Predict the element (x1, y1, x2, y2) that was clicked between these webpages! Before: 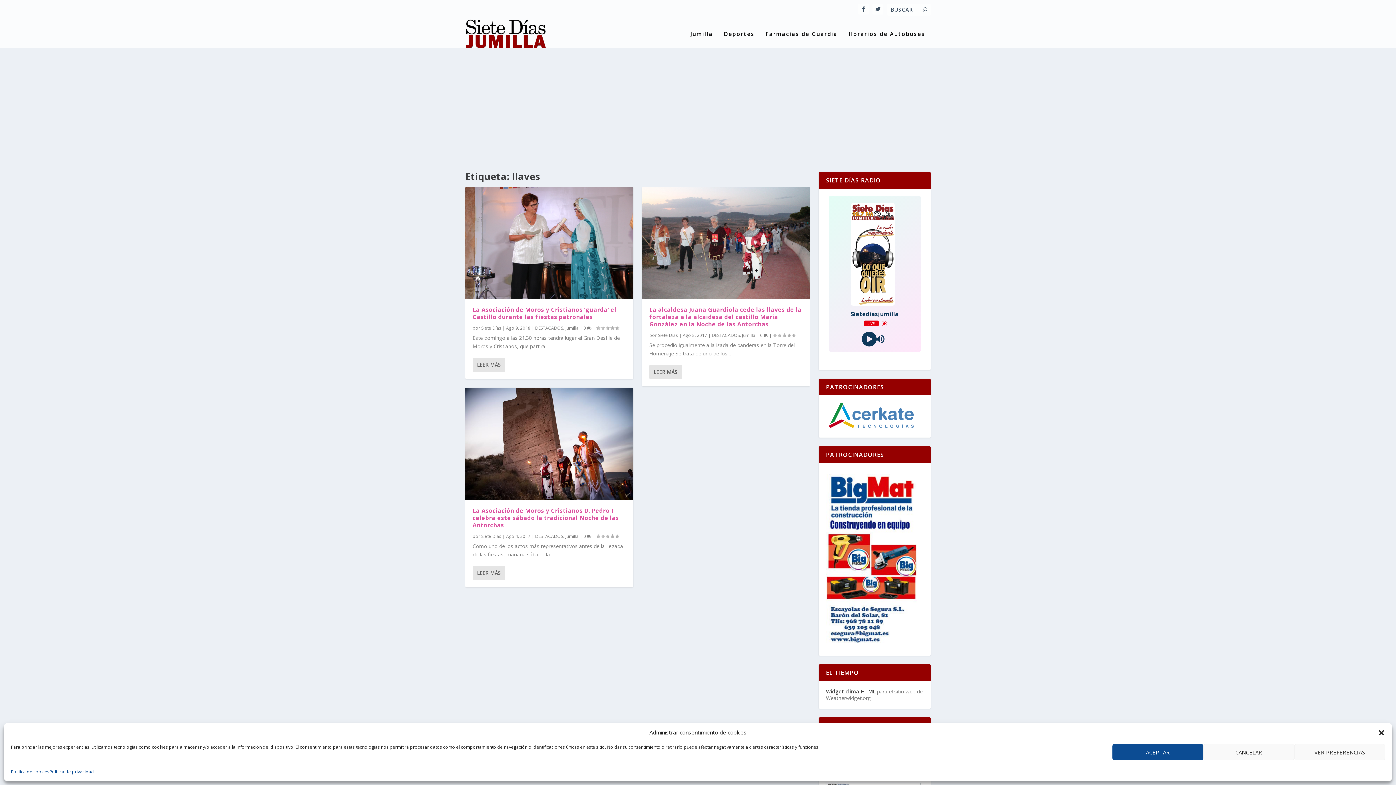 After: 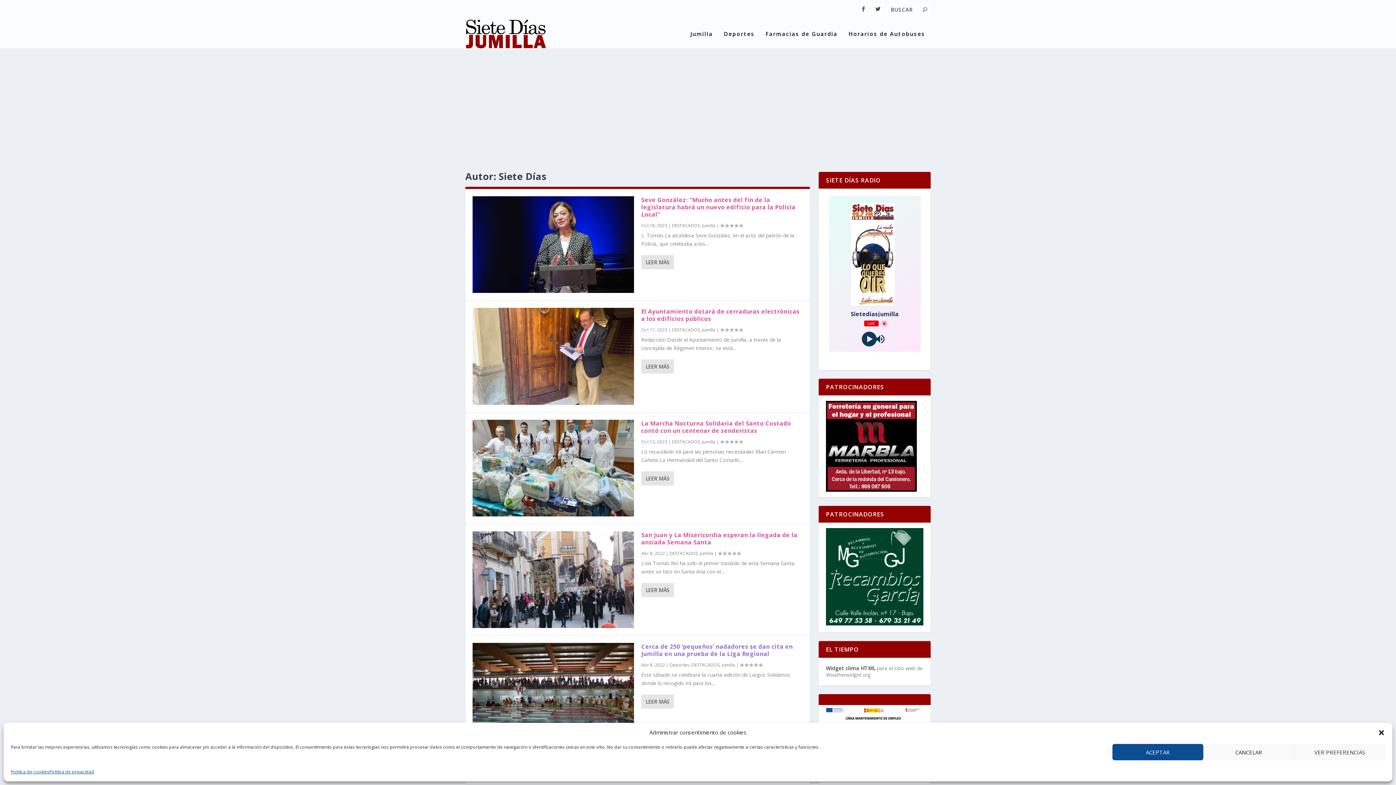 Action: label: Siete Días bbox: (658, 332, 678, 338)